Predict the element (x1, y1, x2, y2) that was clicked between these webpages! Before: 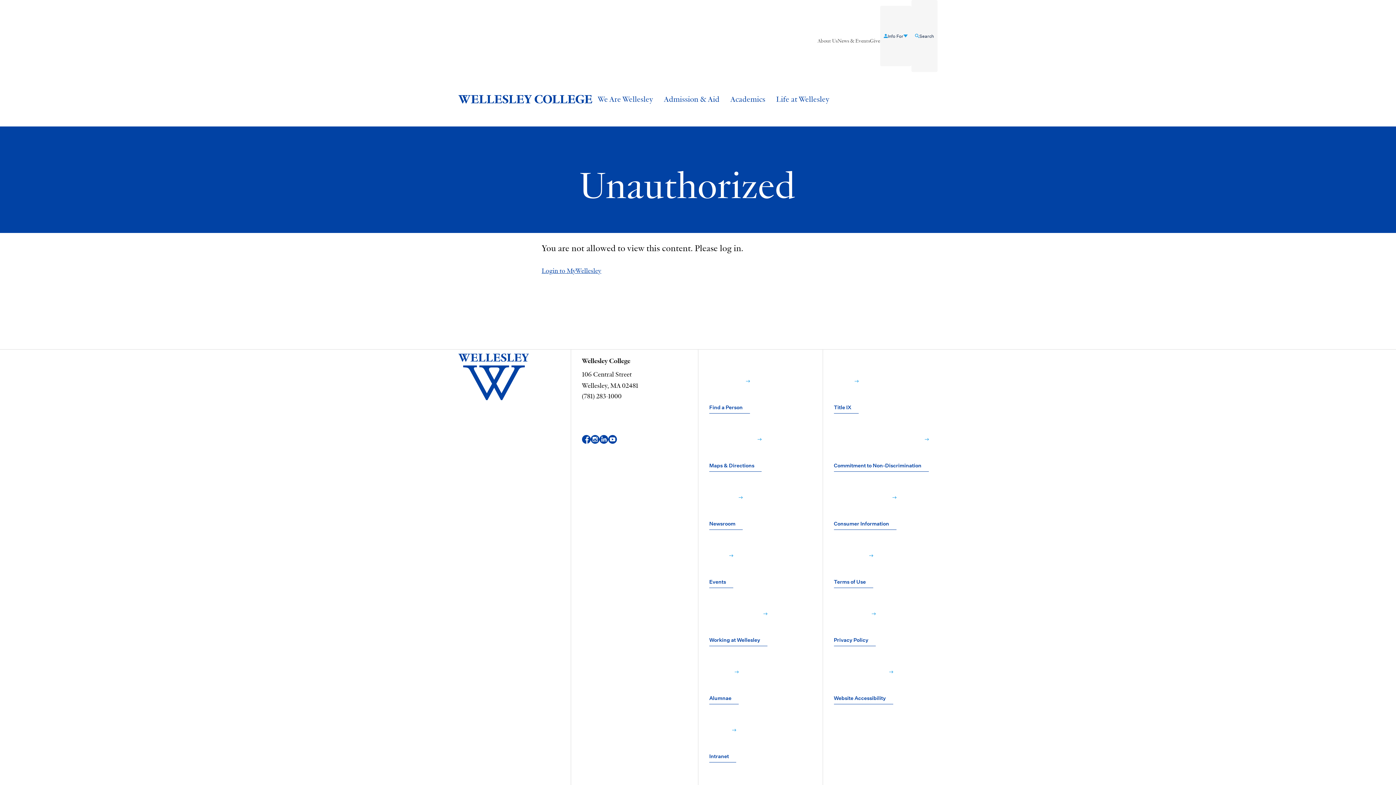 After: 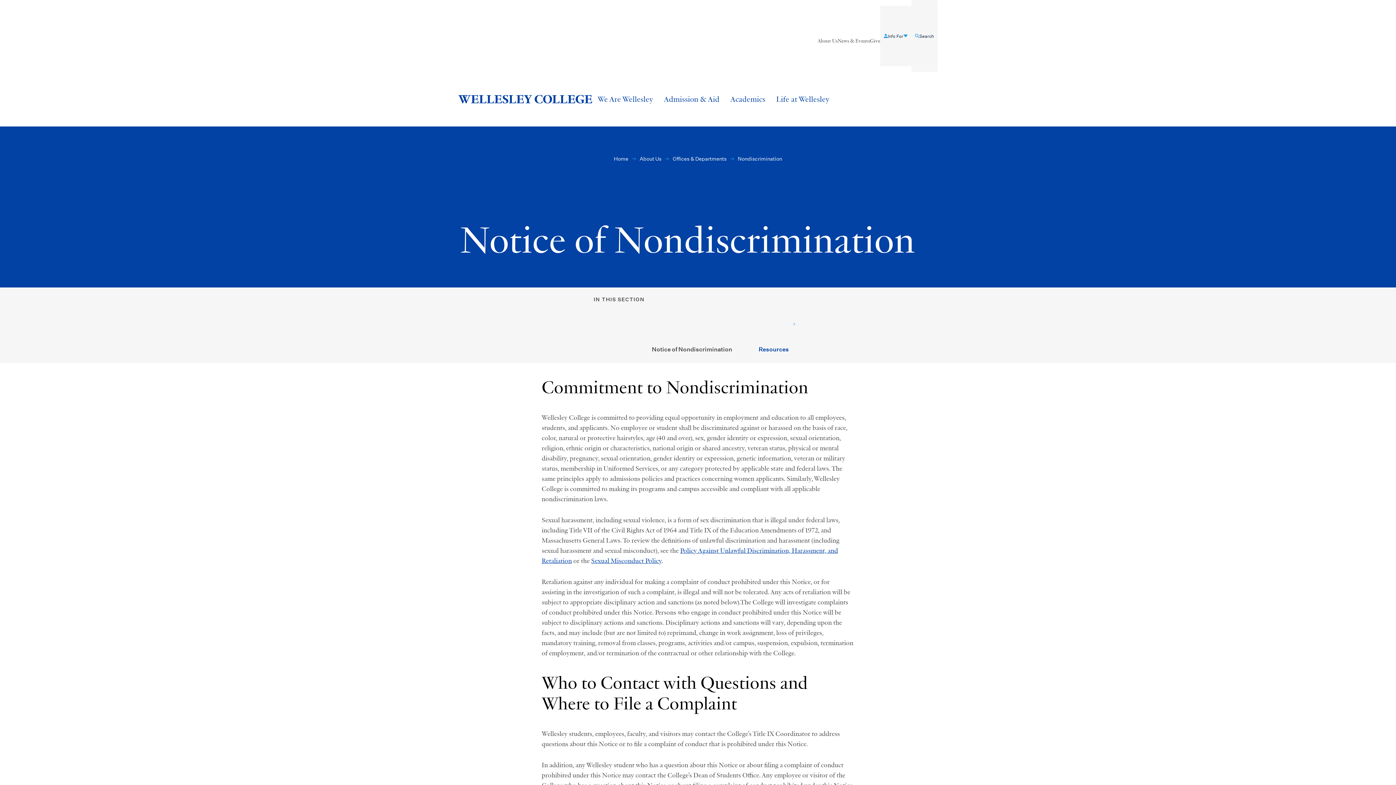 Action: label: Commitment to Non-Discrimination﻿  bbox: (834, 413, 928, 471)